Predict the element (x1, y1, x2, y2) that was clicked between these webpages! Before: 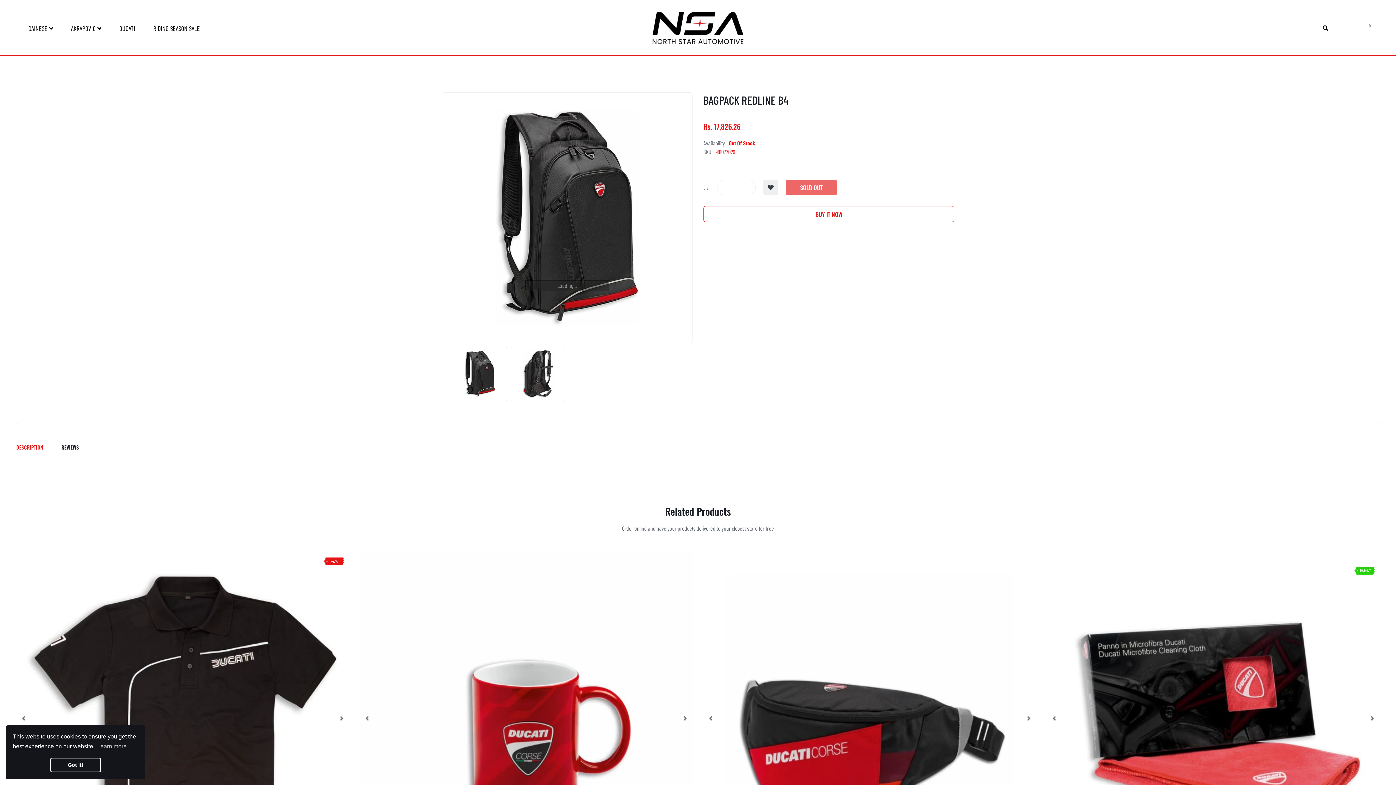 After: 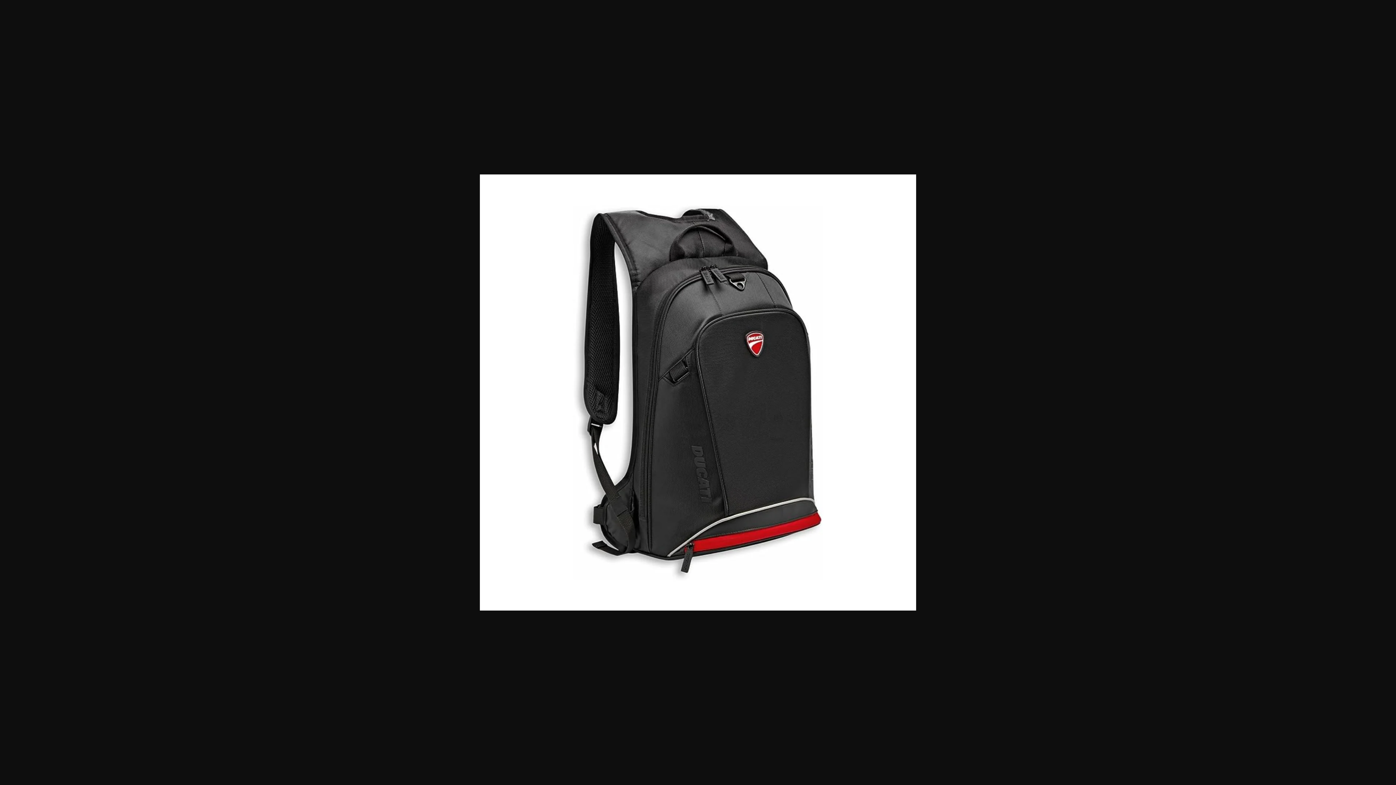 Action: bbox: (442, 92, 692, 343)